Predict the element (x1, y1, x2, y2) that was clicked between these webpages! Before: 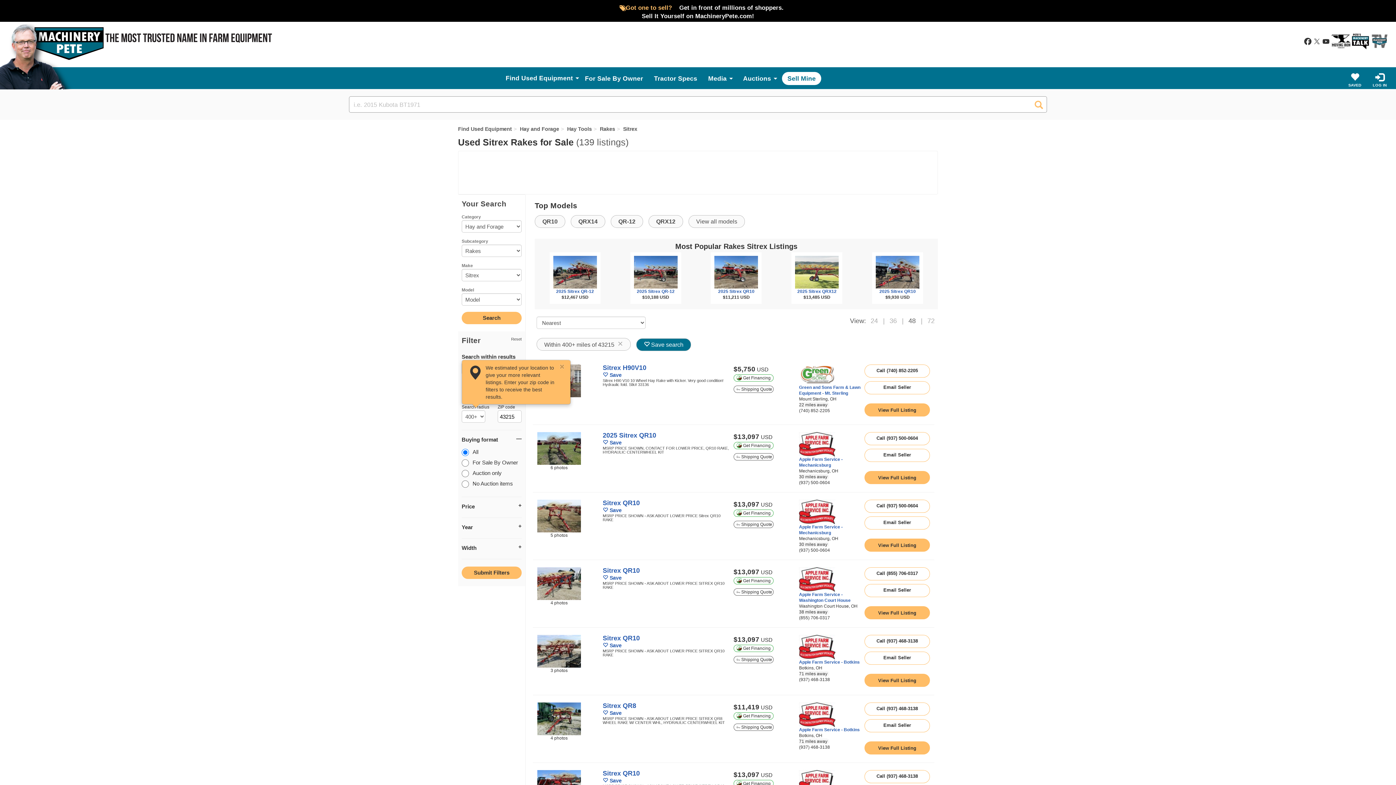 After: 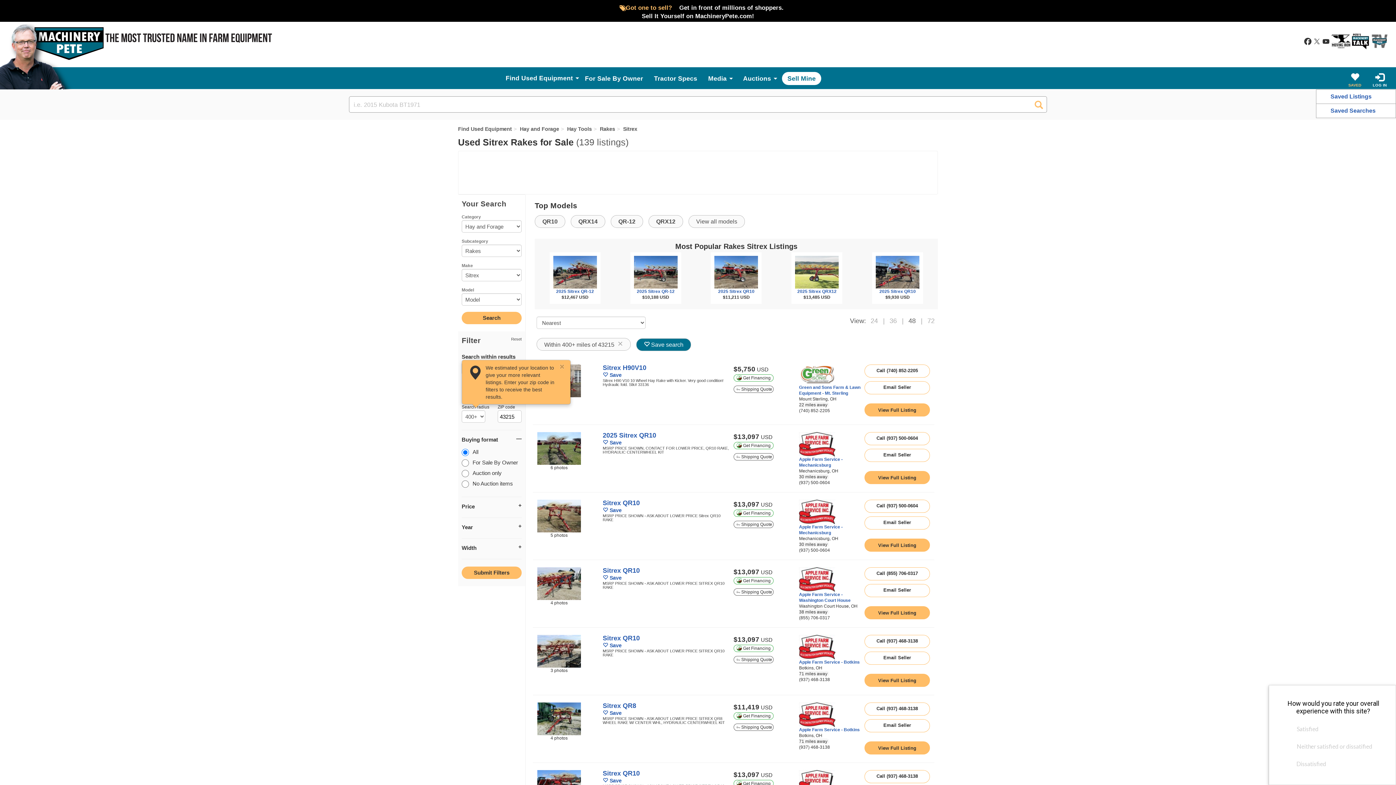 Action: bbox: (1343, 69, 1367, 91) label: SAVED